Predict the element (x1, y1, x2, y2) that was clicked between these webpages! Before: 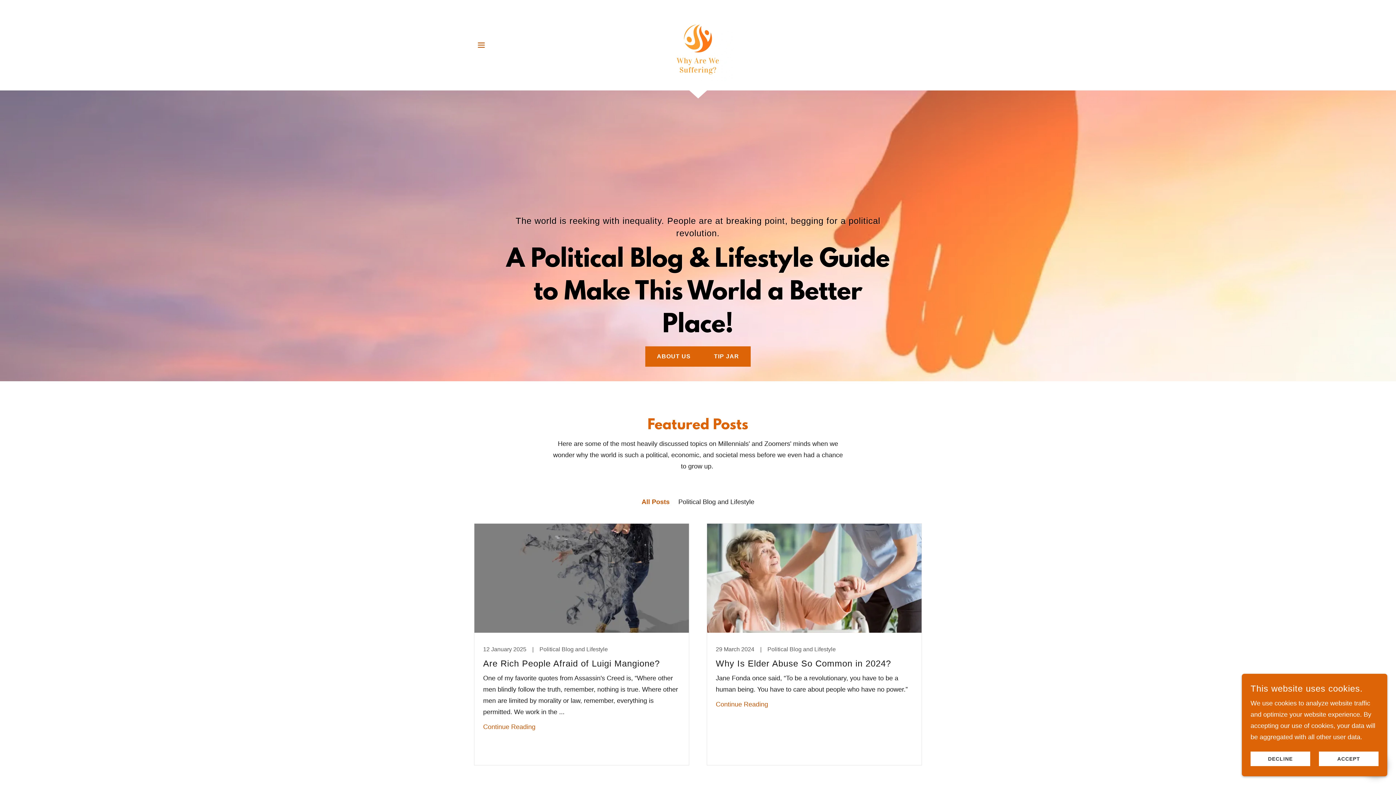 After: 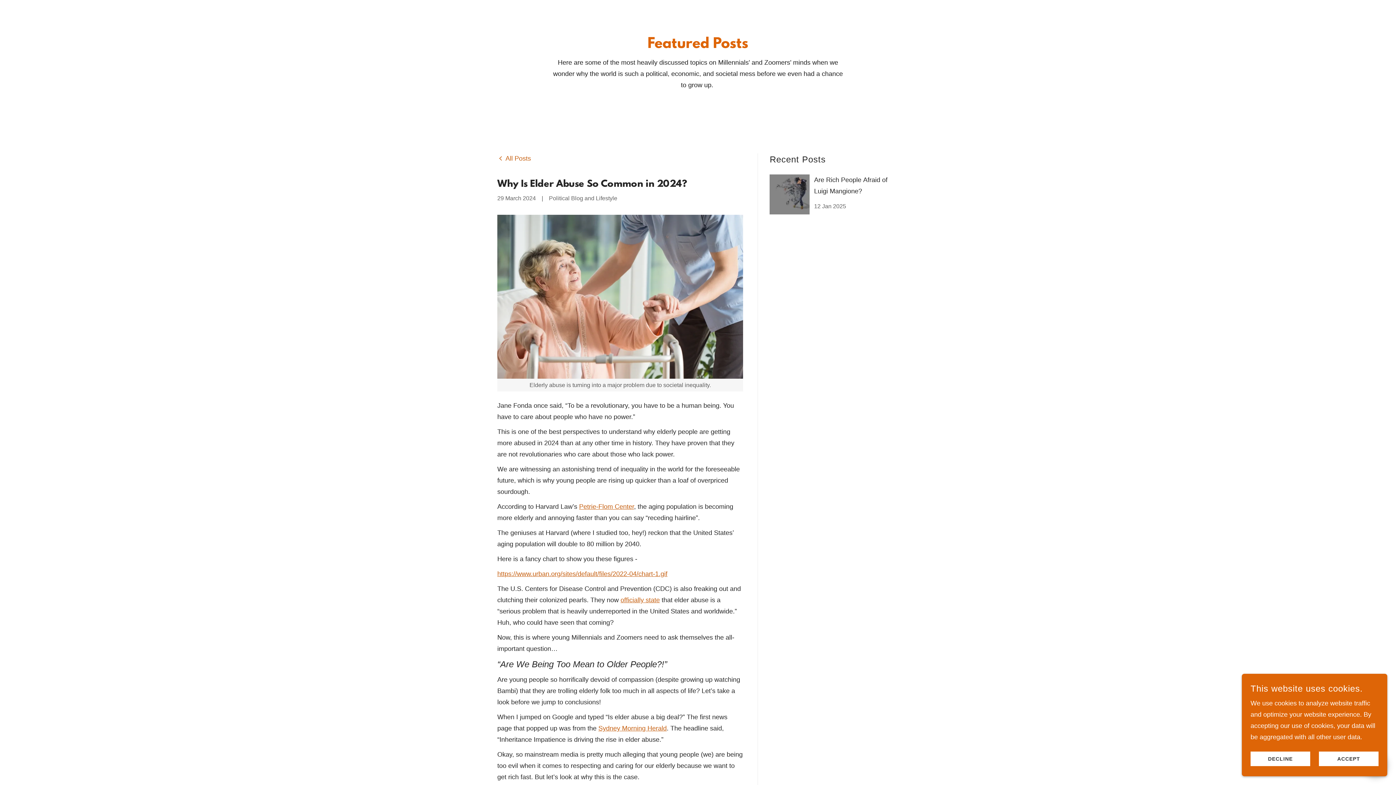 Action: label: Continue Reading bbox: (716, 701, 768, 708)